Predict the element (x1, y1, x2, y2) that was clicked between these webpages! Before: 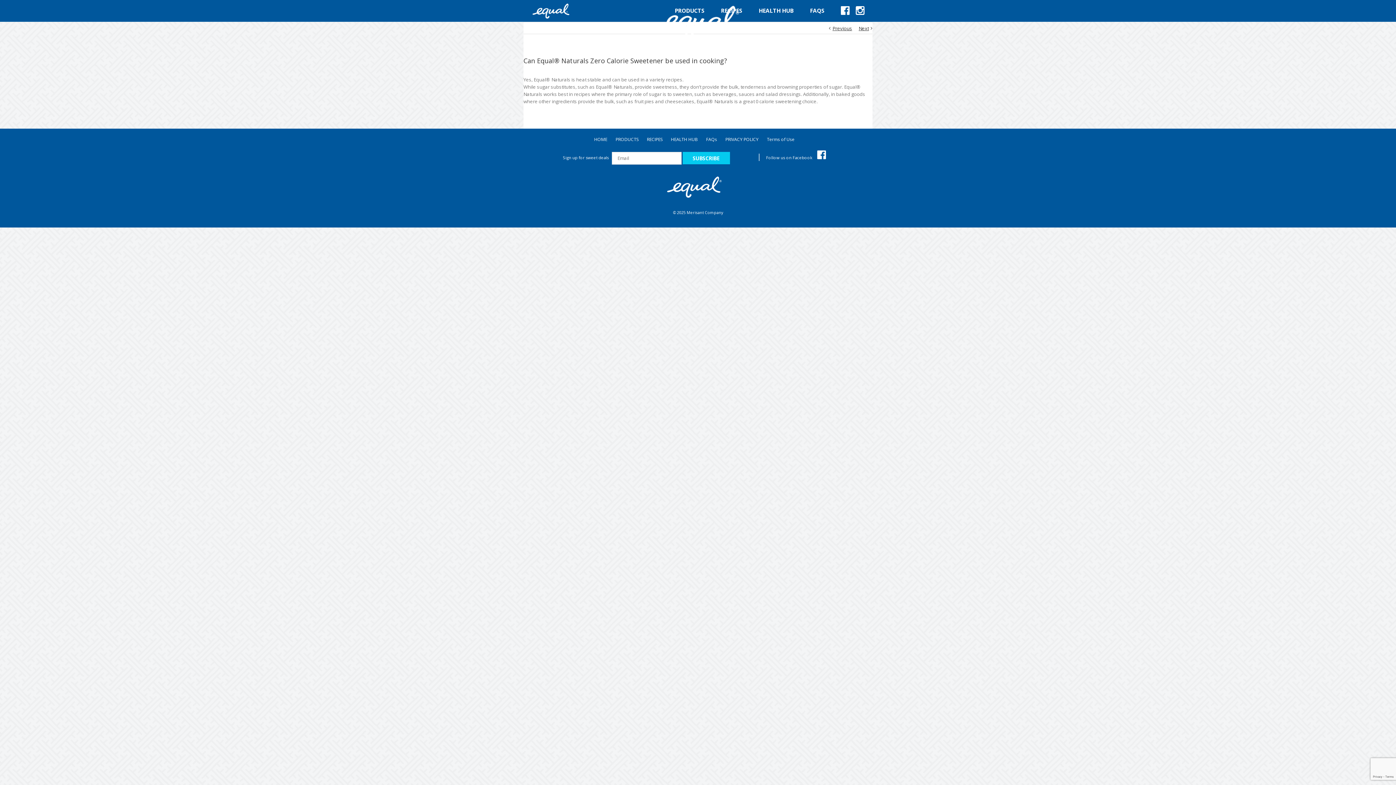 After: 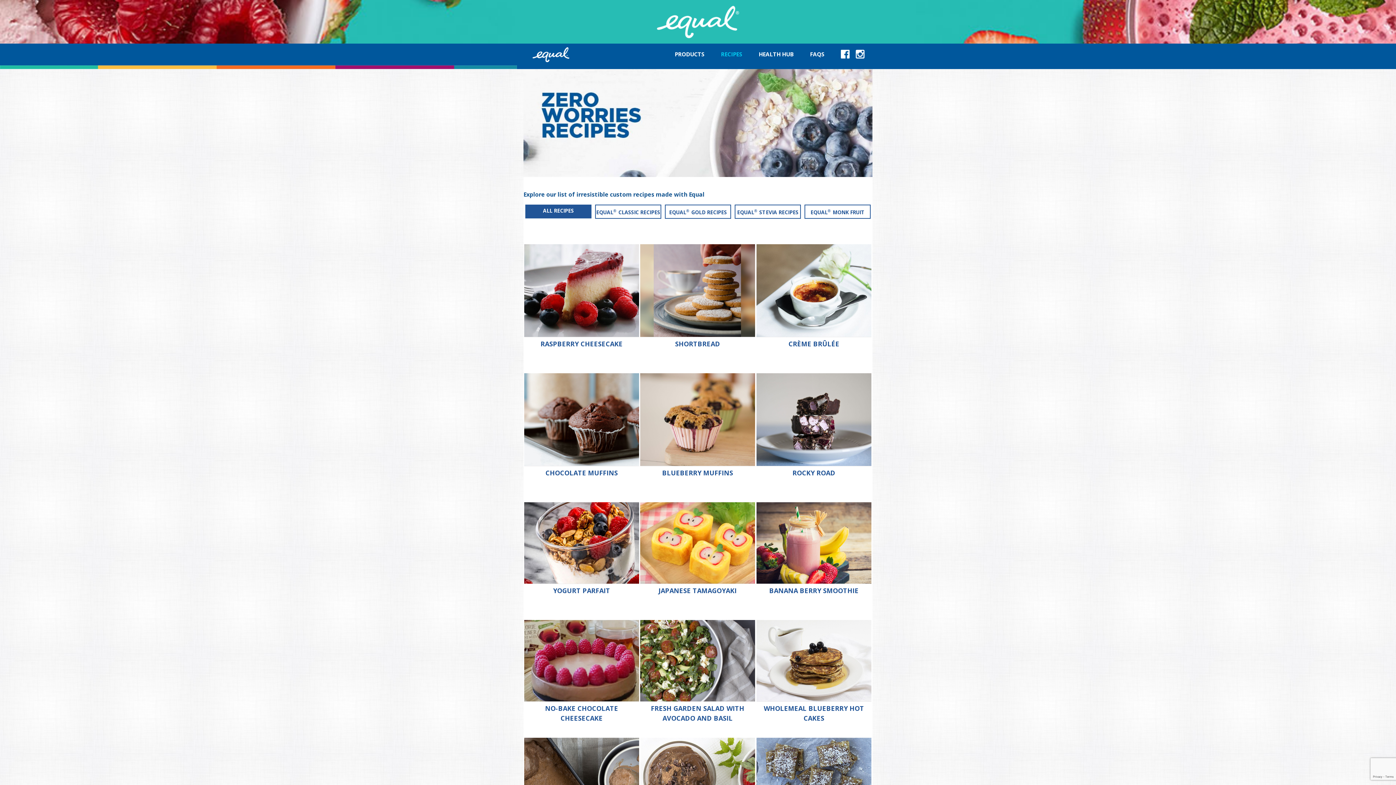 Action: bbox: (647, 136, 662, 142) label: RECIPES